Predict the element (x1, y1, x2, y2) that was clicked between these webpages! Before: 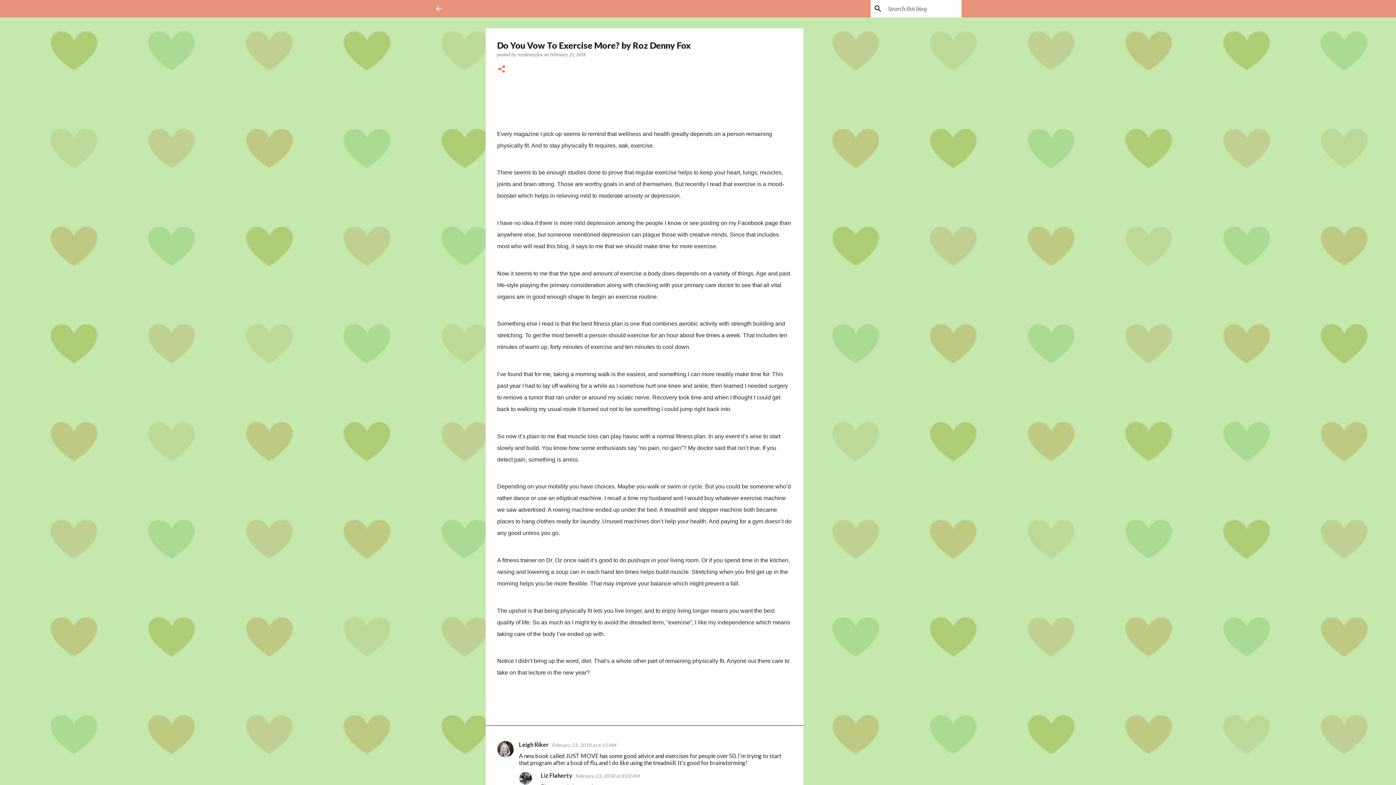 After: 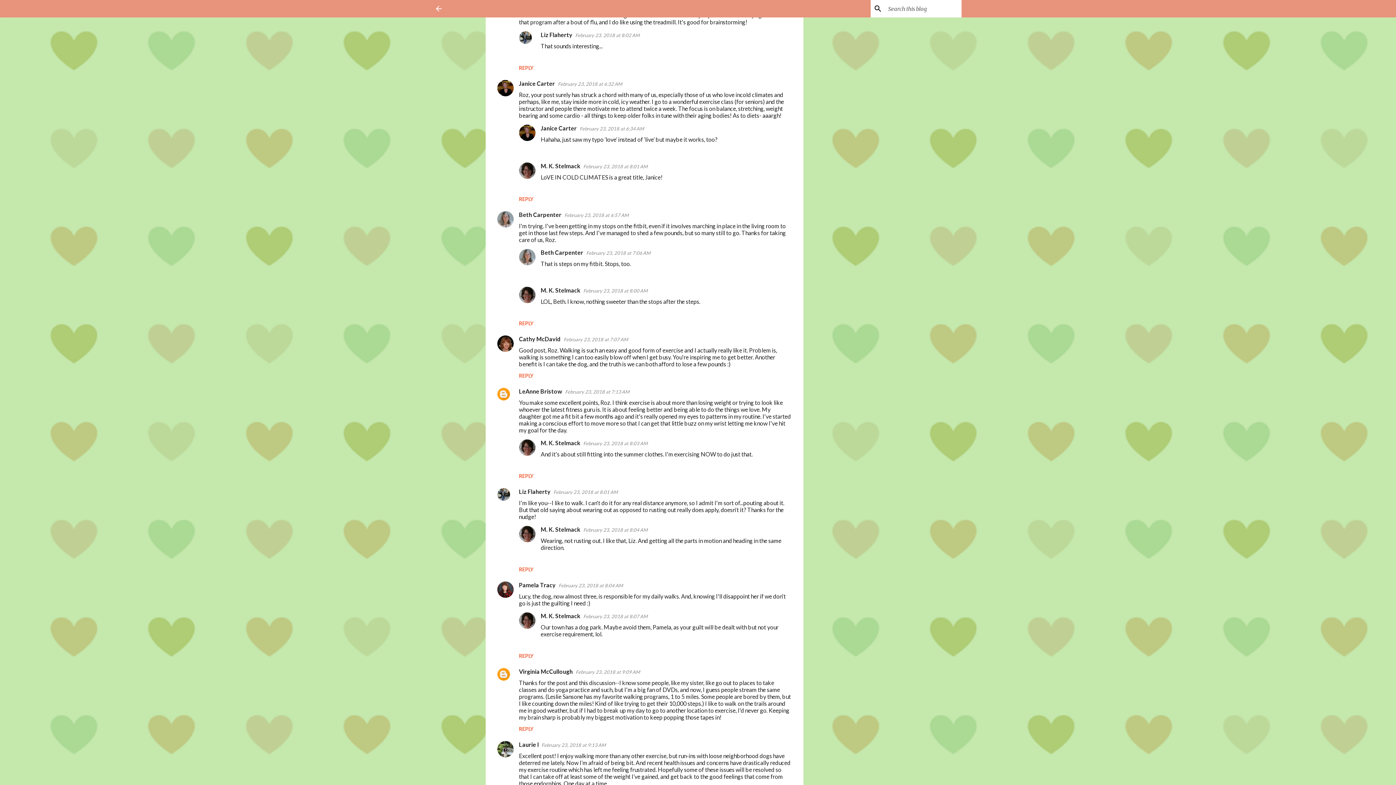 Action: label: February 23, 2018 at 6:15 AM bbox: (551, 742, 616, 748)